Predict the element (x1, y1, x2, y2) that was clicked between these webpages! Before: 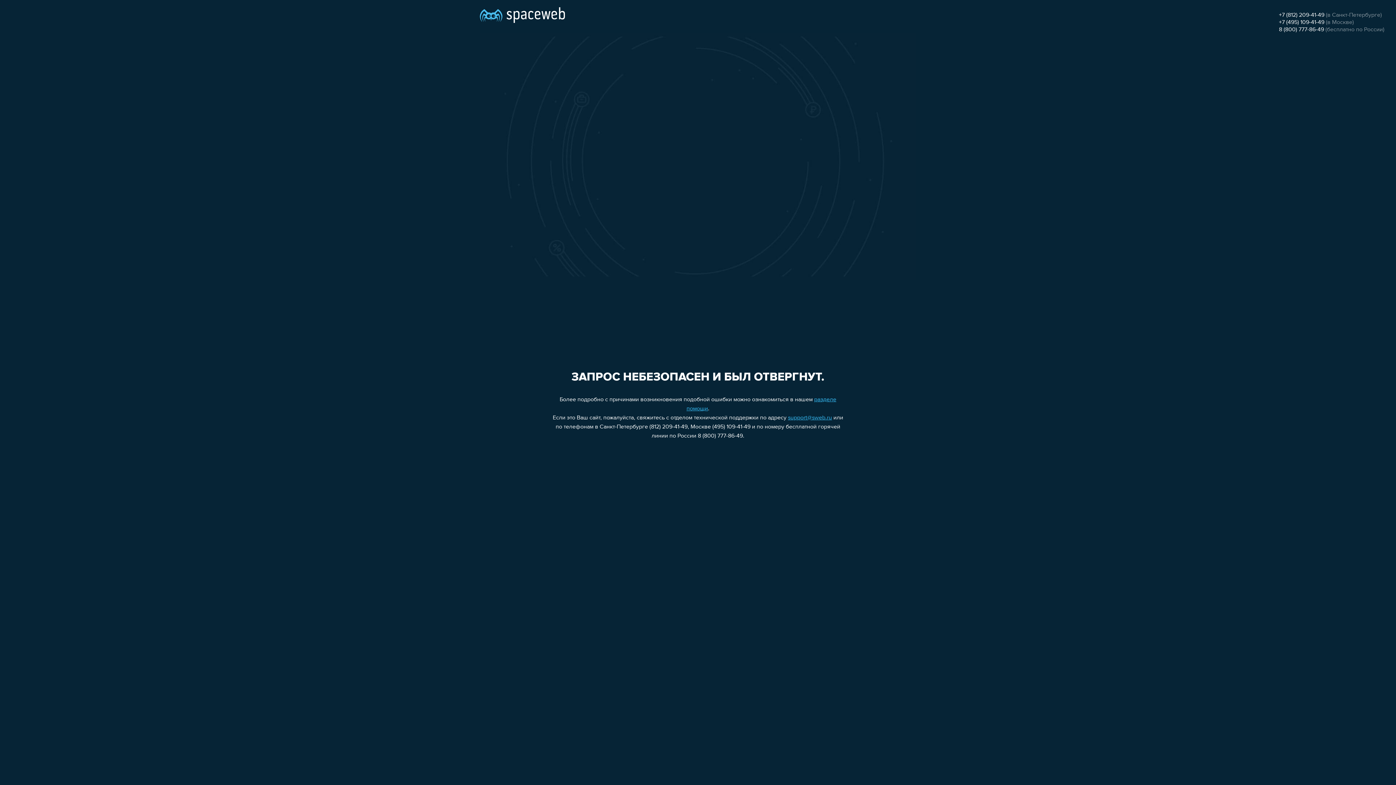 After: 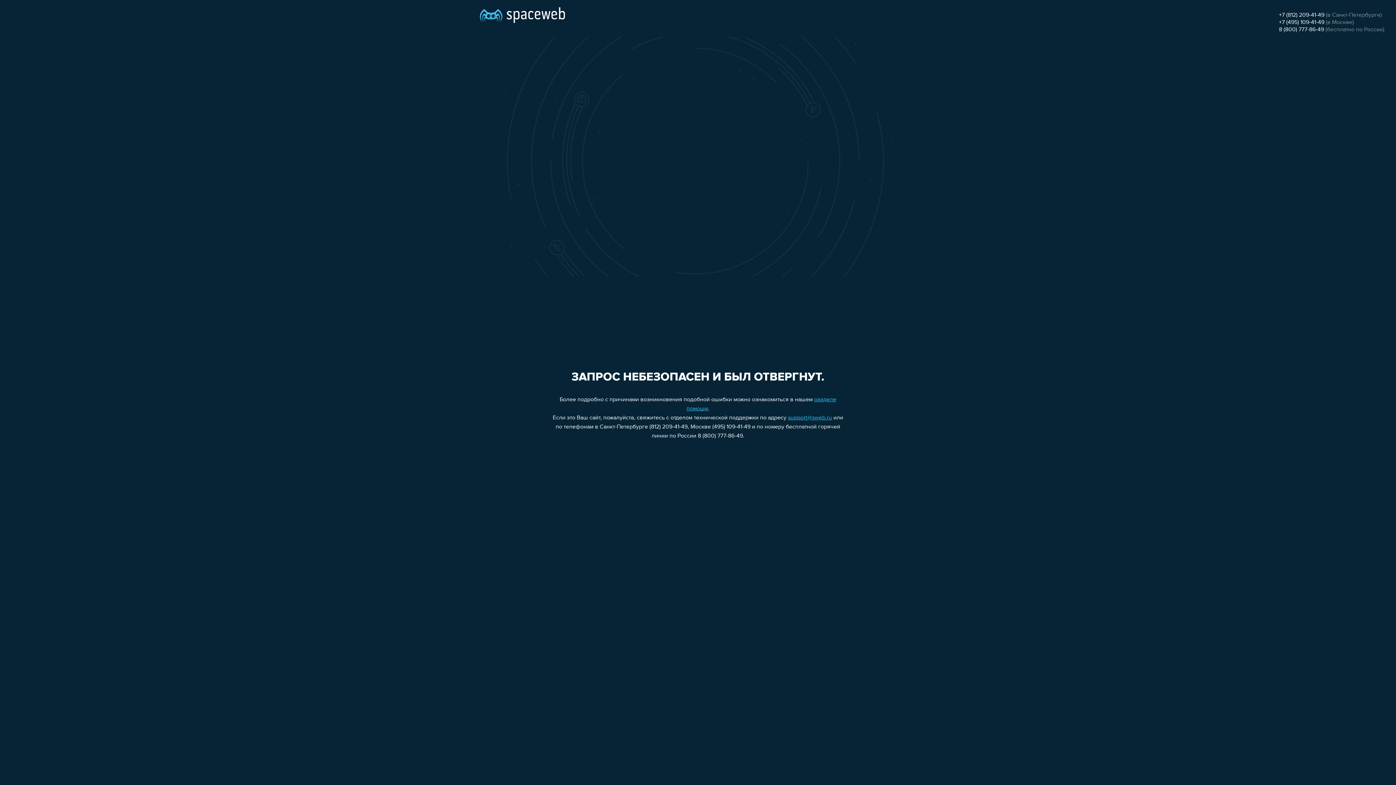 Action: bbox: (788, 415, 832, 421) label: support@sweb.ru